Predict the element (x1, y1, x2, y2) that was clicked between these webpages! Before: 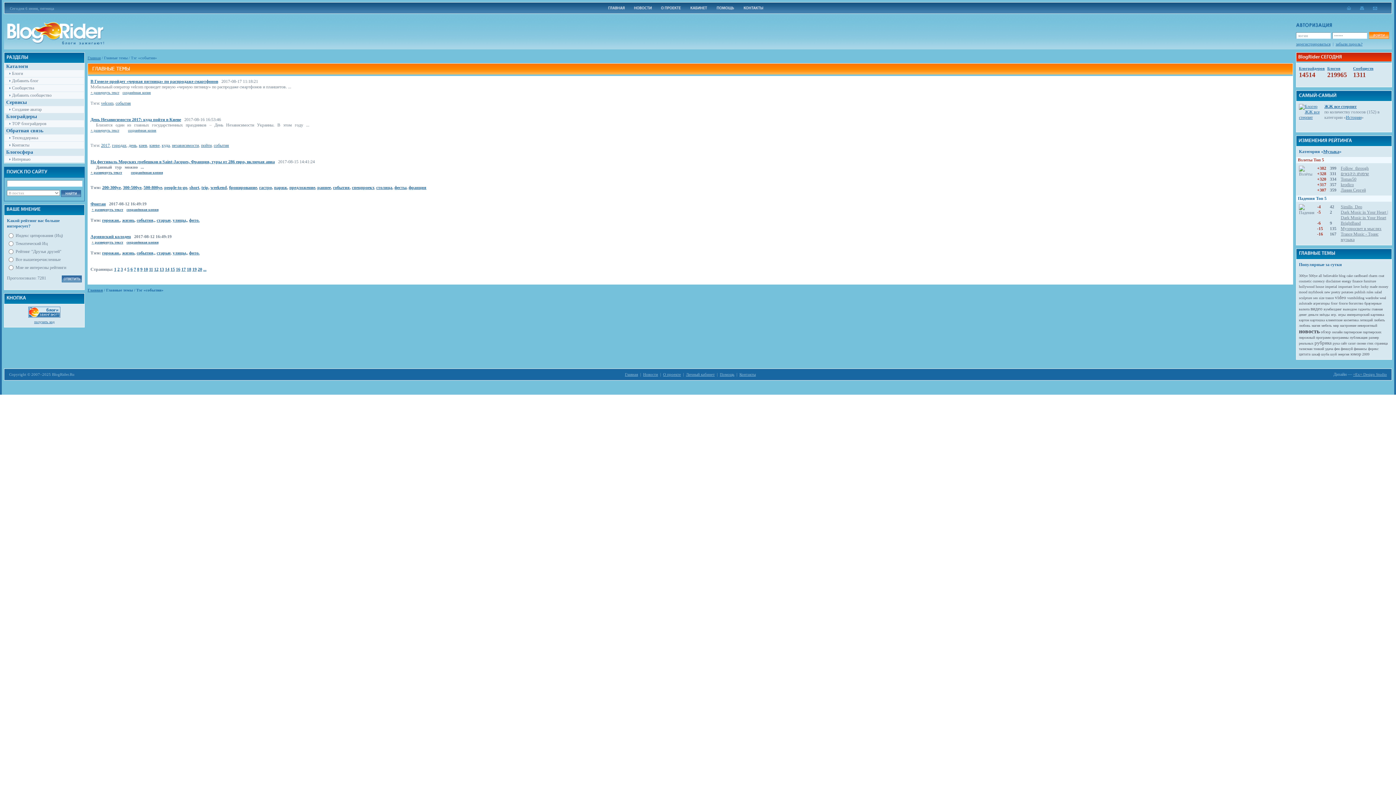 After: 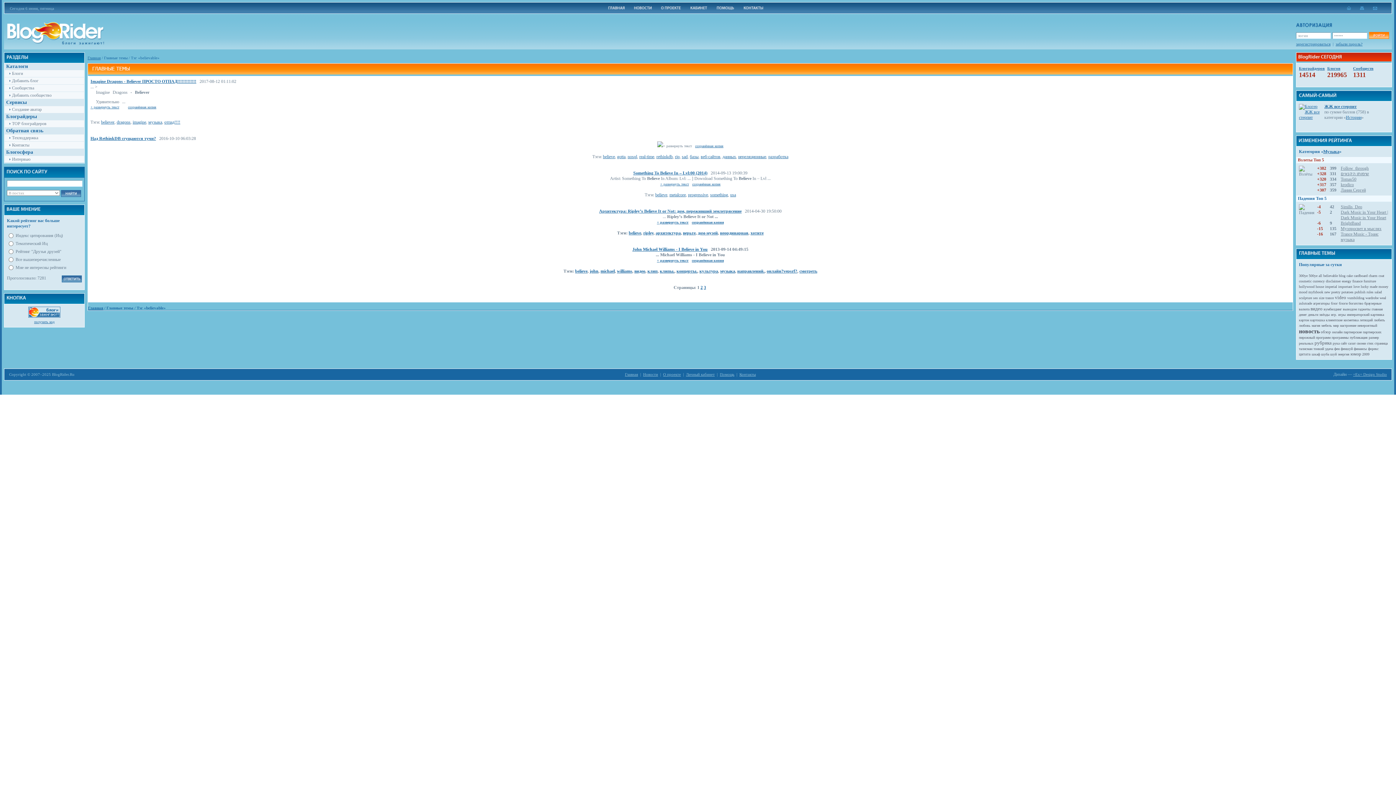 Action: label: believable bbox: (1323, 273, 1338, 277)